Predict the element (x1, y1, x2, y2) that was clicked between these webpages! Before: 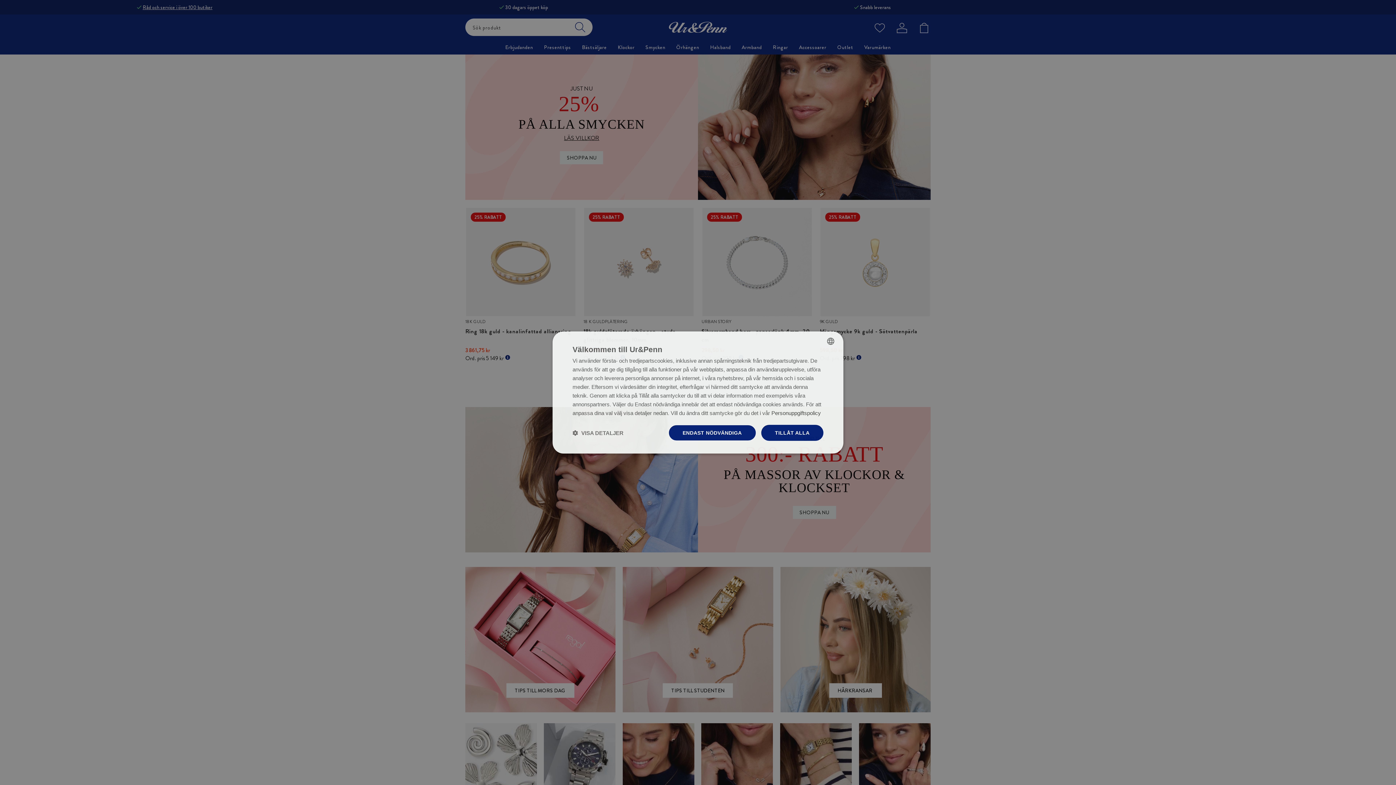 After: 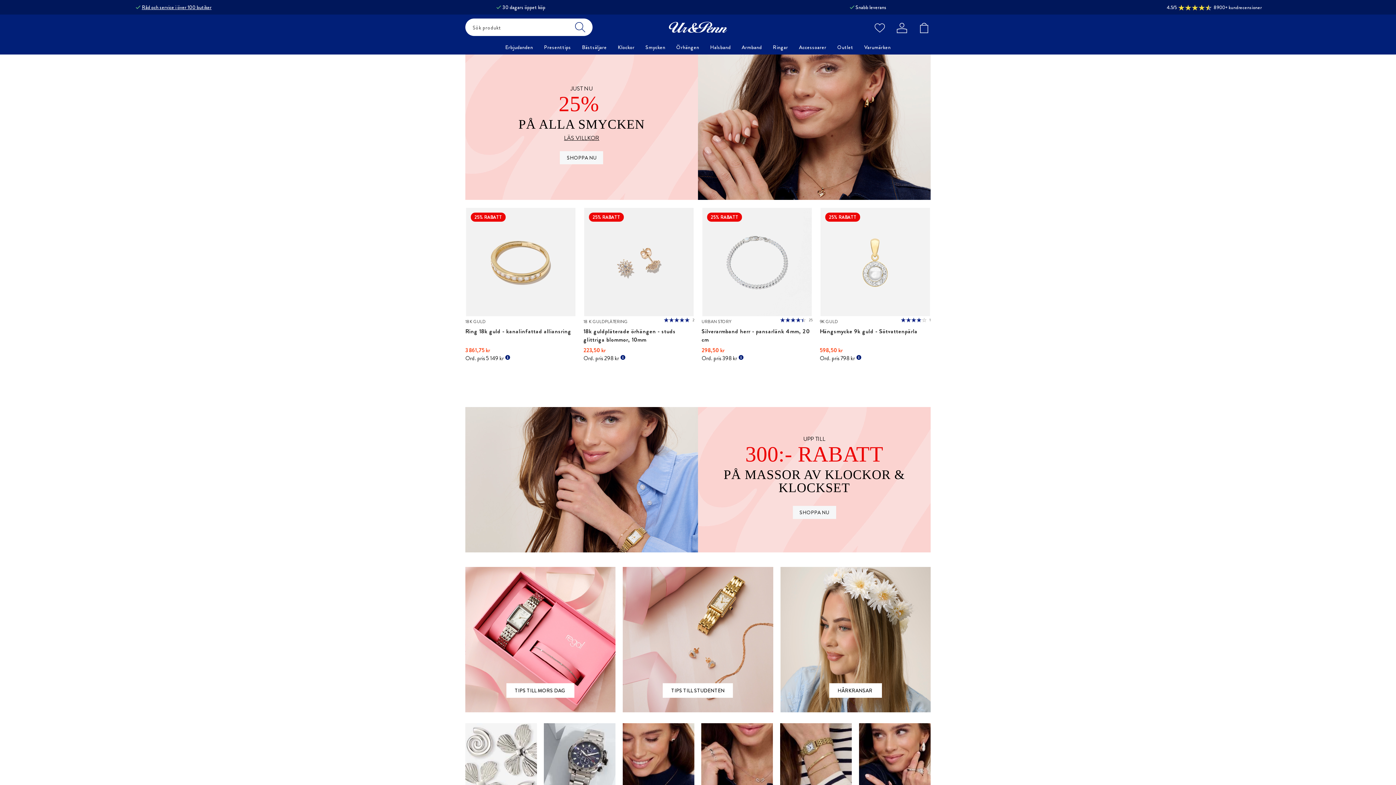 Action: label: TILLÅT ALLA bbox: (761, 425, 823, 441)